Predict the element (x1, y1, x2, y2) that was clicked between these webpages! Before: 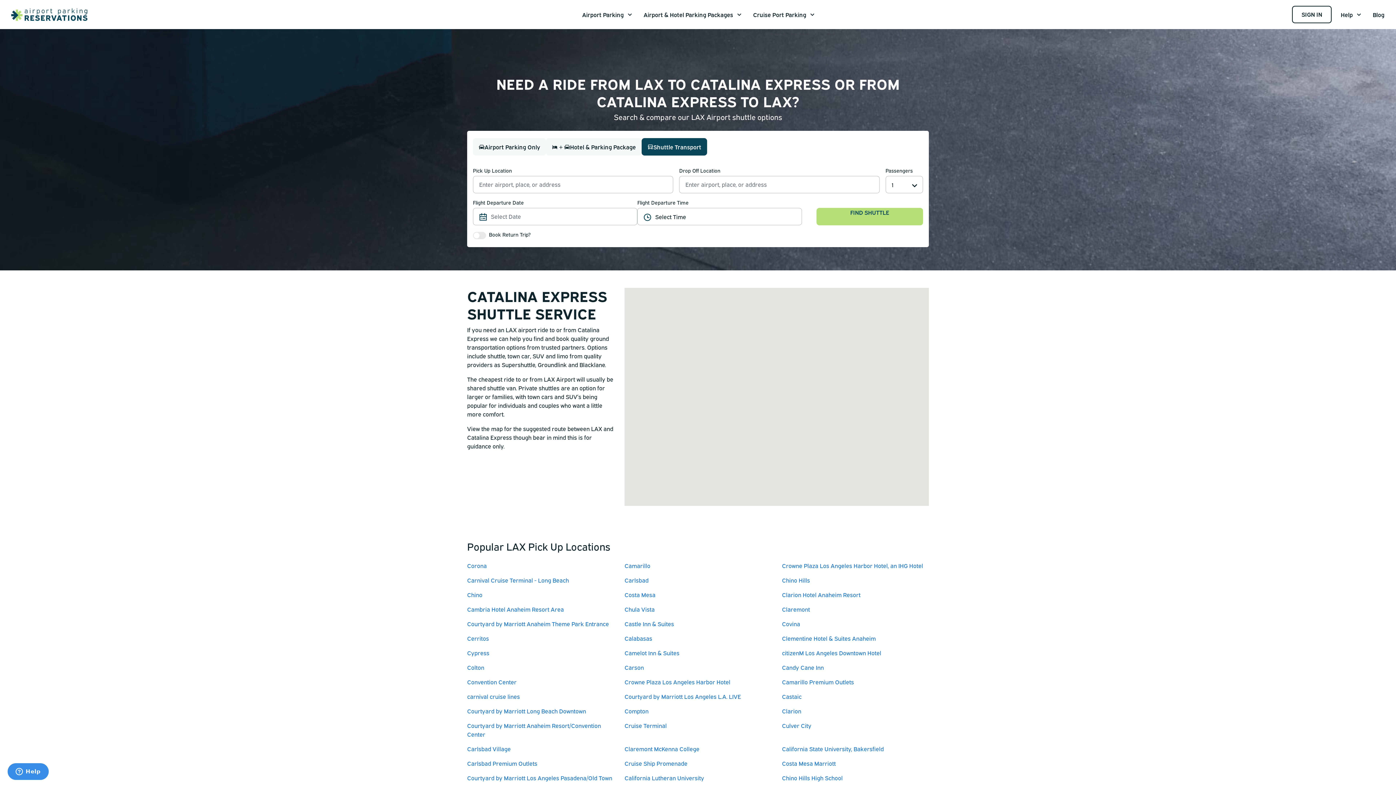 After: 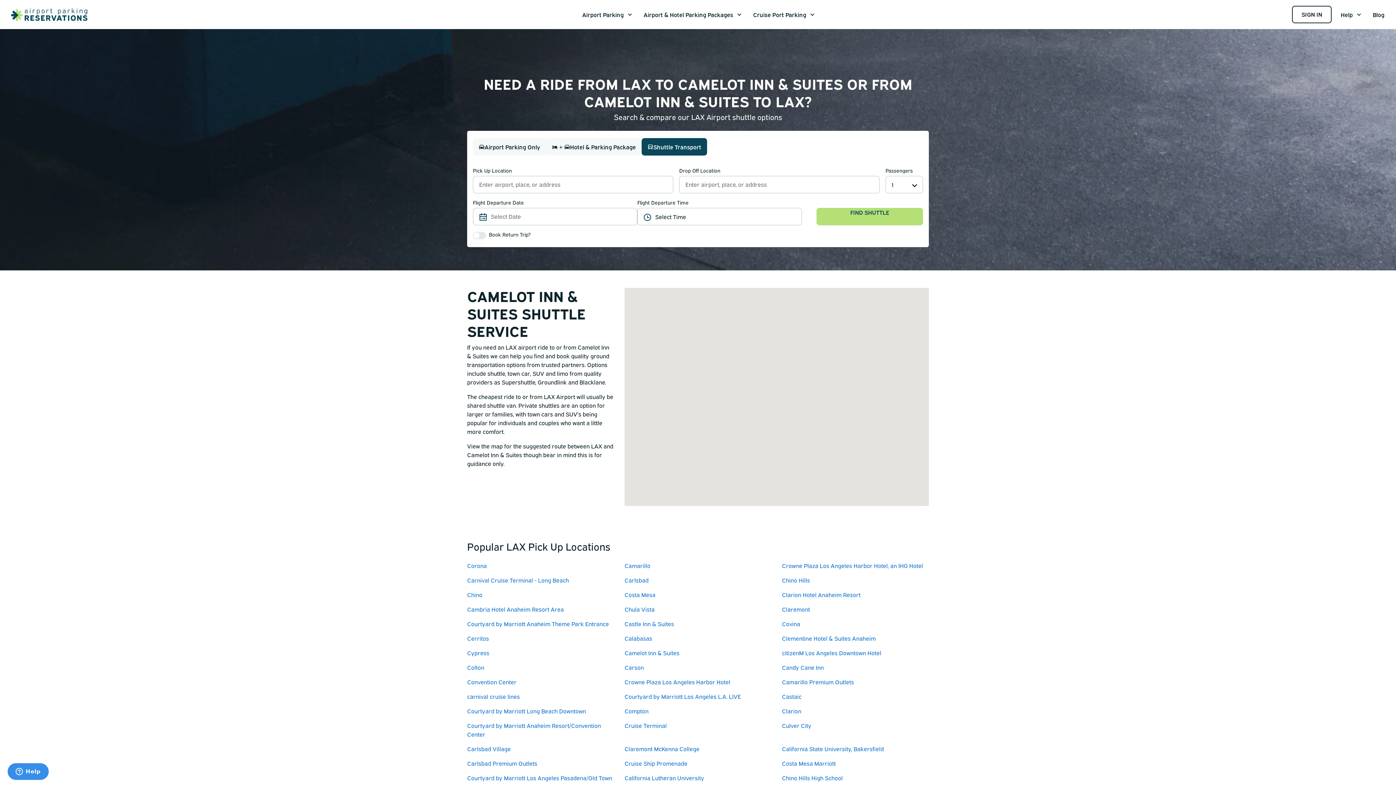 Action: bbox: (619, 646, 776, 660) label: Camelot Inn & Suites